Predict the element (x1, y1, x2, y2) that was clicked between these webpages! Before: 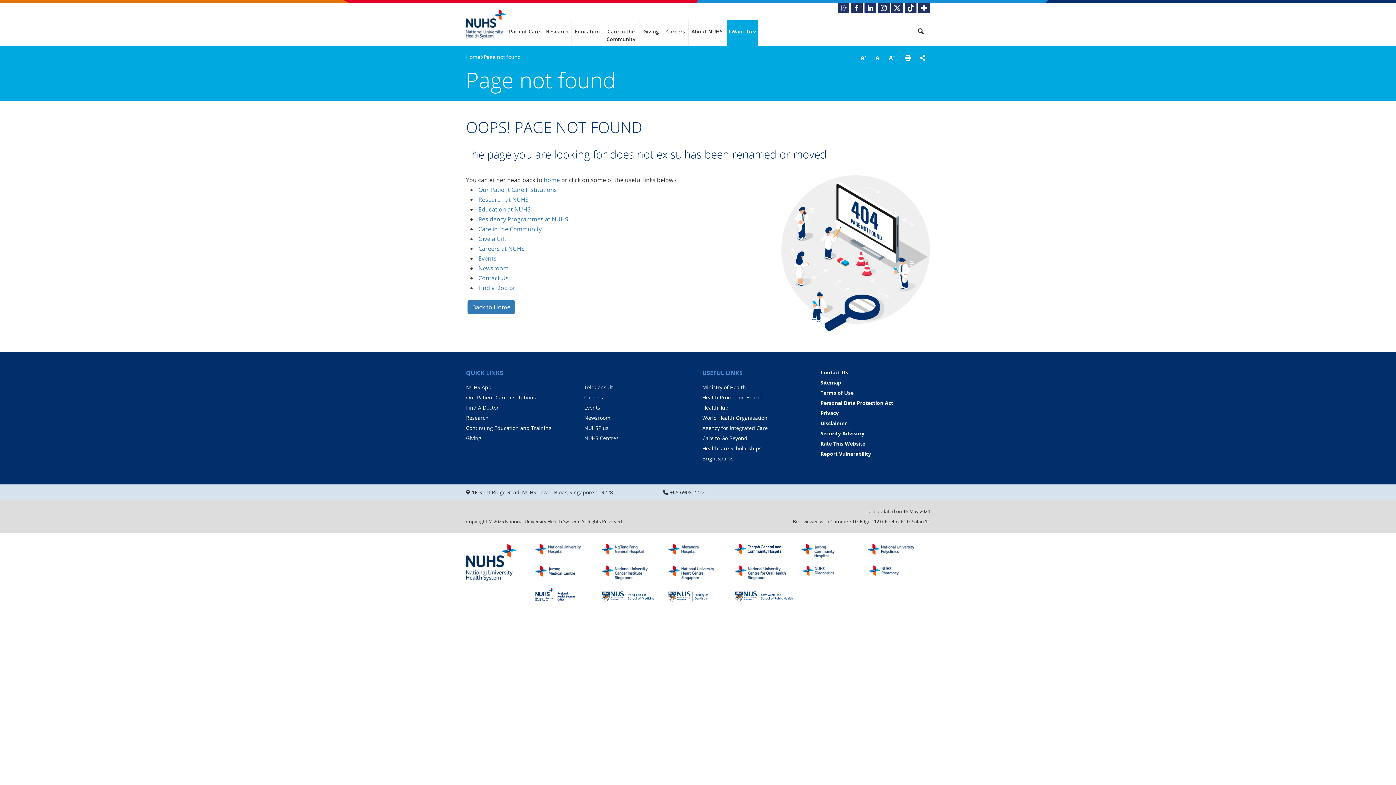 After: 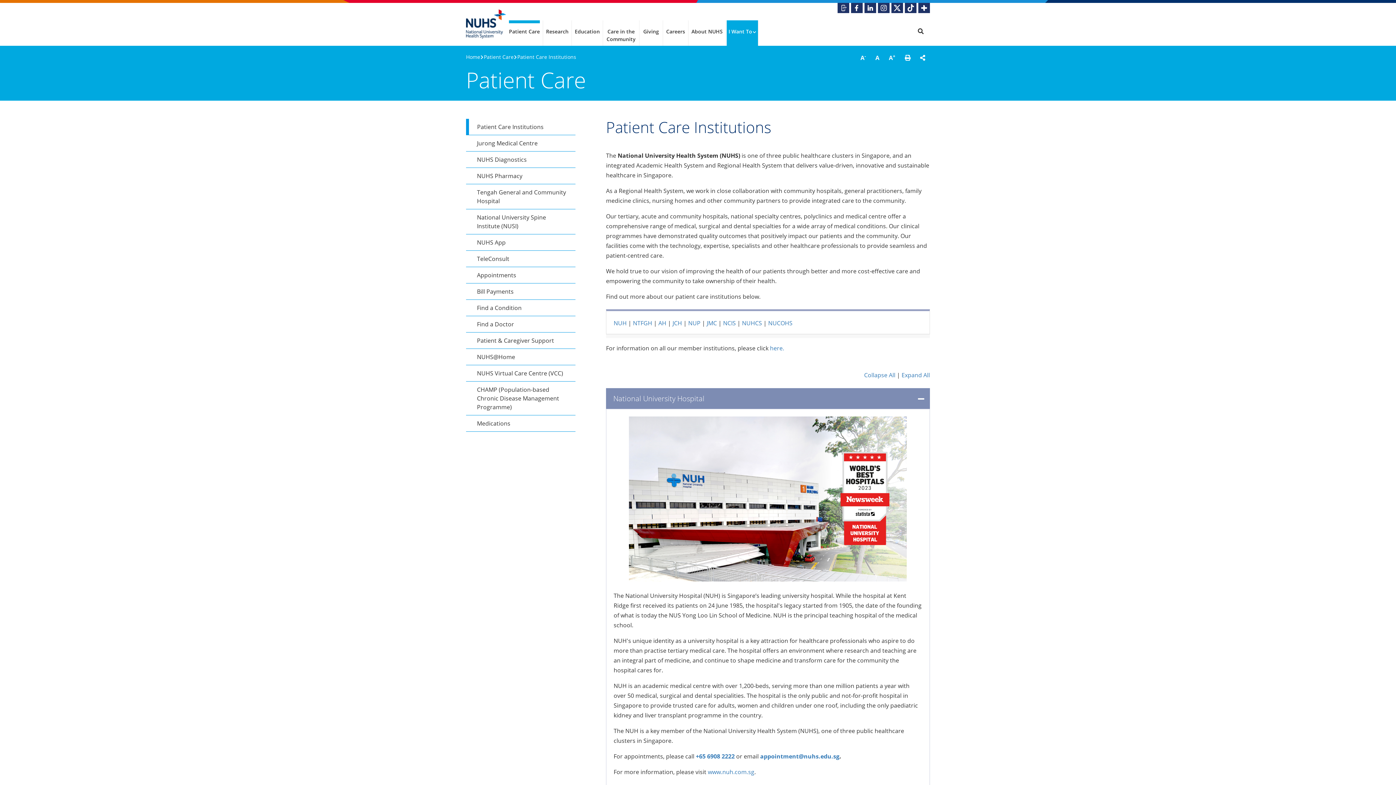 Action: label: Our Patient Care Institutions bbox: (466, 394, 536, 401)